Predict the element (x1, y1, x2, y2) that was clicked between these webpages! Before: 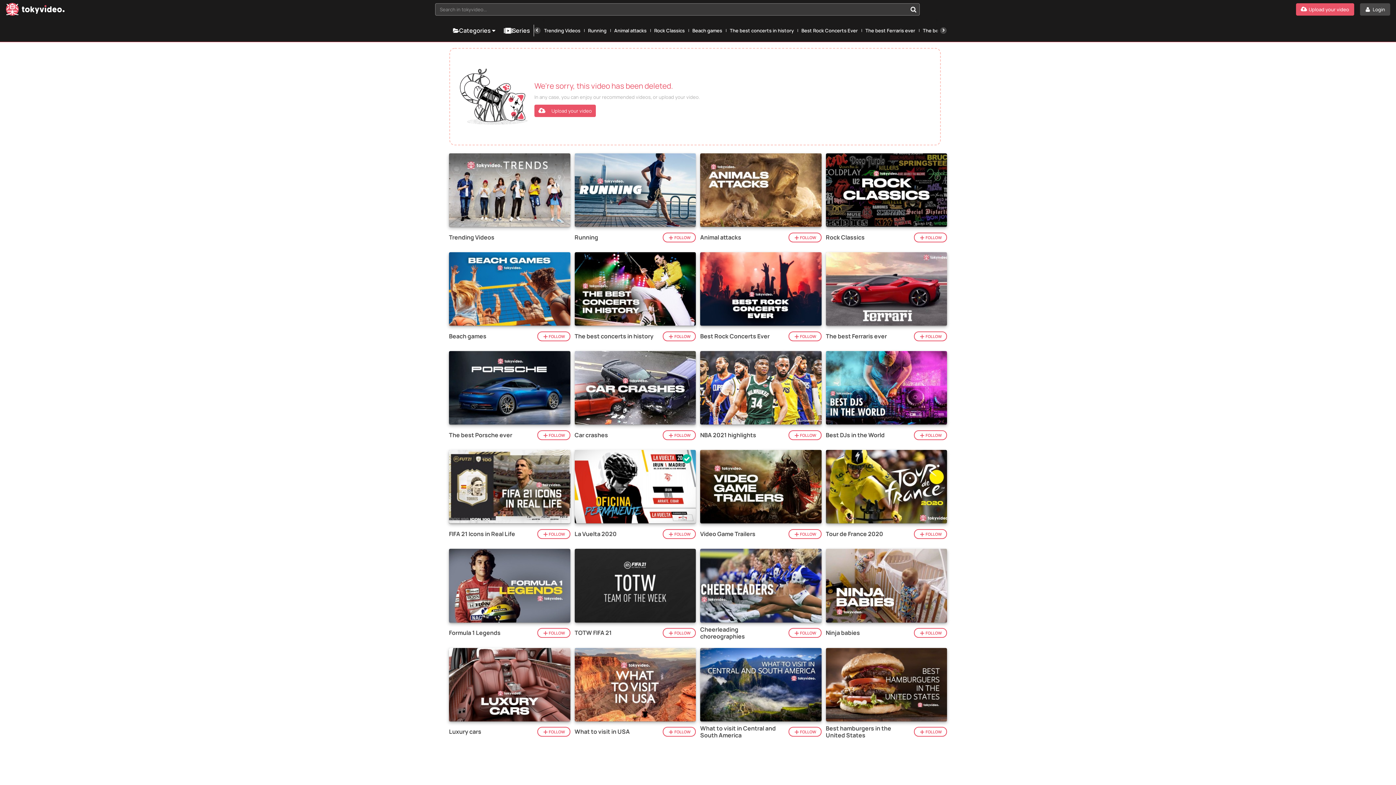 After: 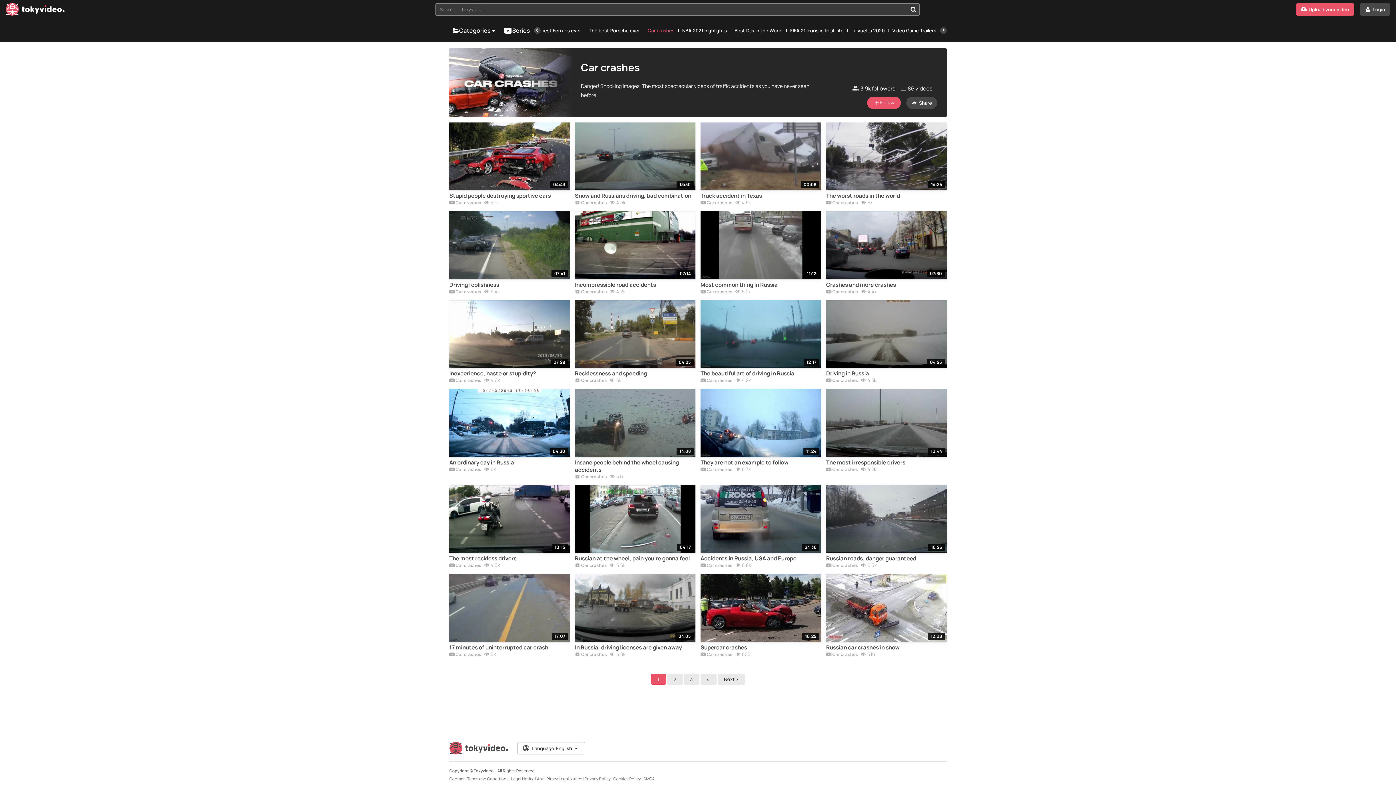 Action: bbox: (574, 351, 696, 424)